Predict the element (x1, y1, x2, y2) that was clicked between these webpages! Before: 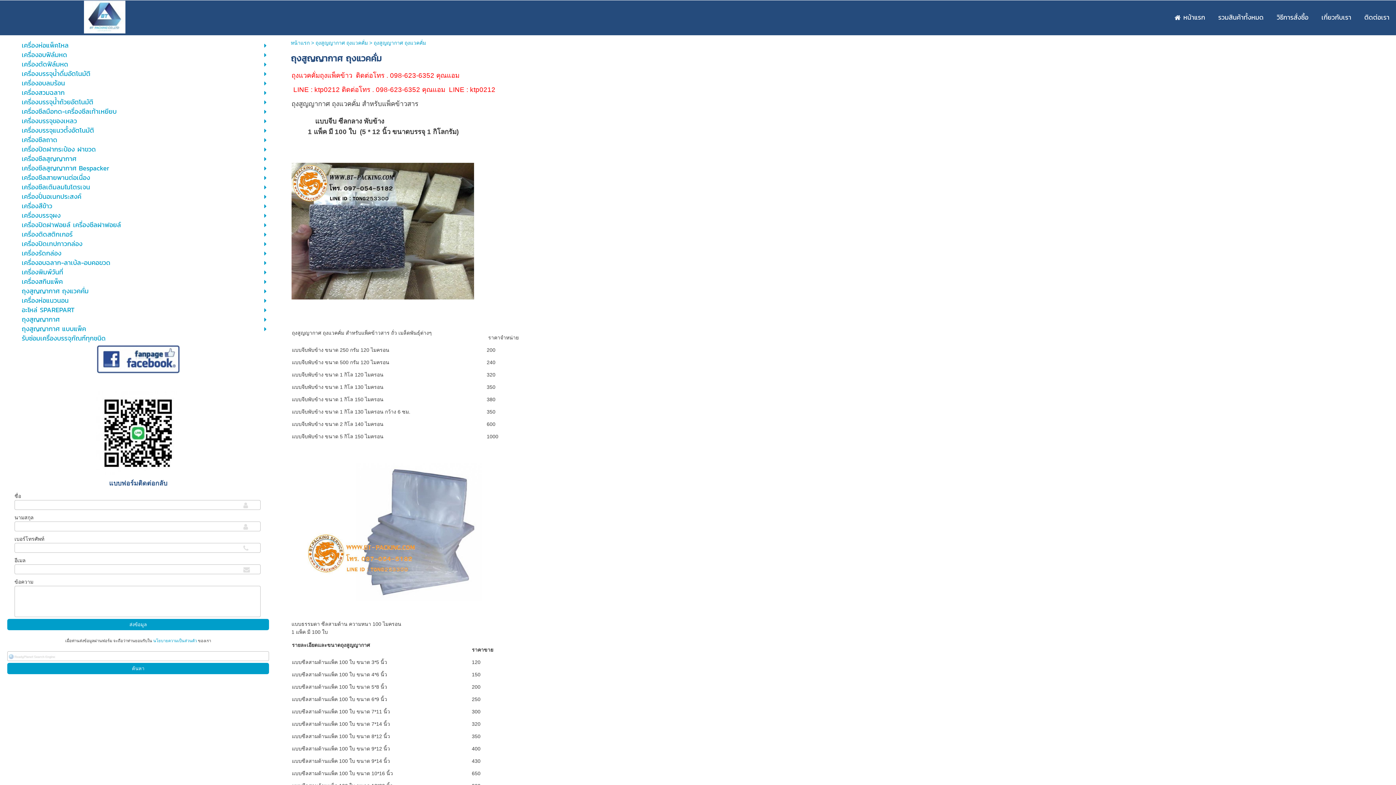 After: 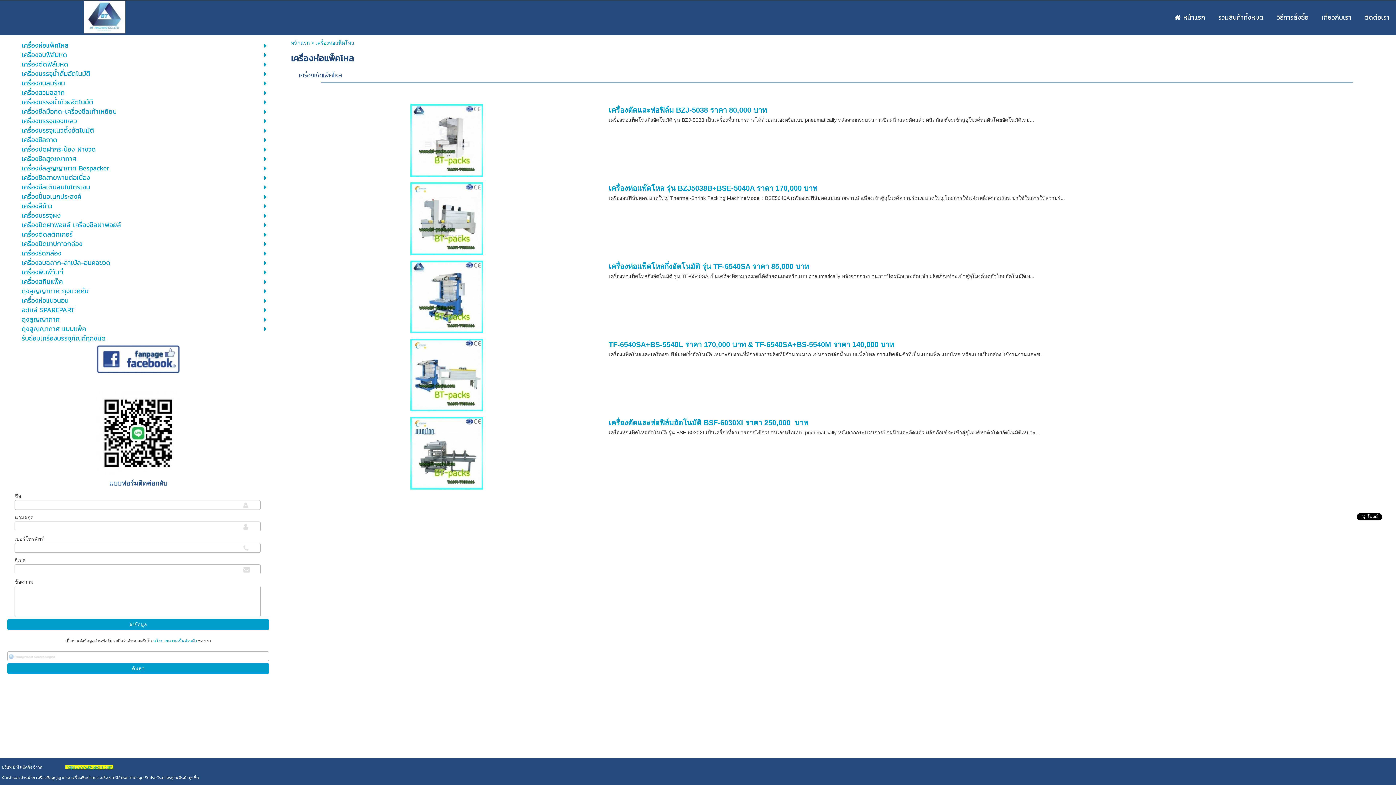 Action: label: เครื่องห่อแพ็คโหล bbox: (21, 41, 232, 49)